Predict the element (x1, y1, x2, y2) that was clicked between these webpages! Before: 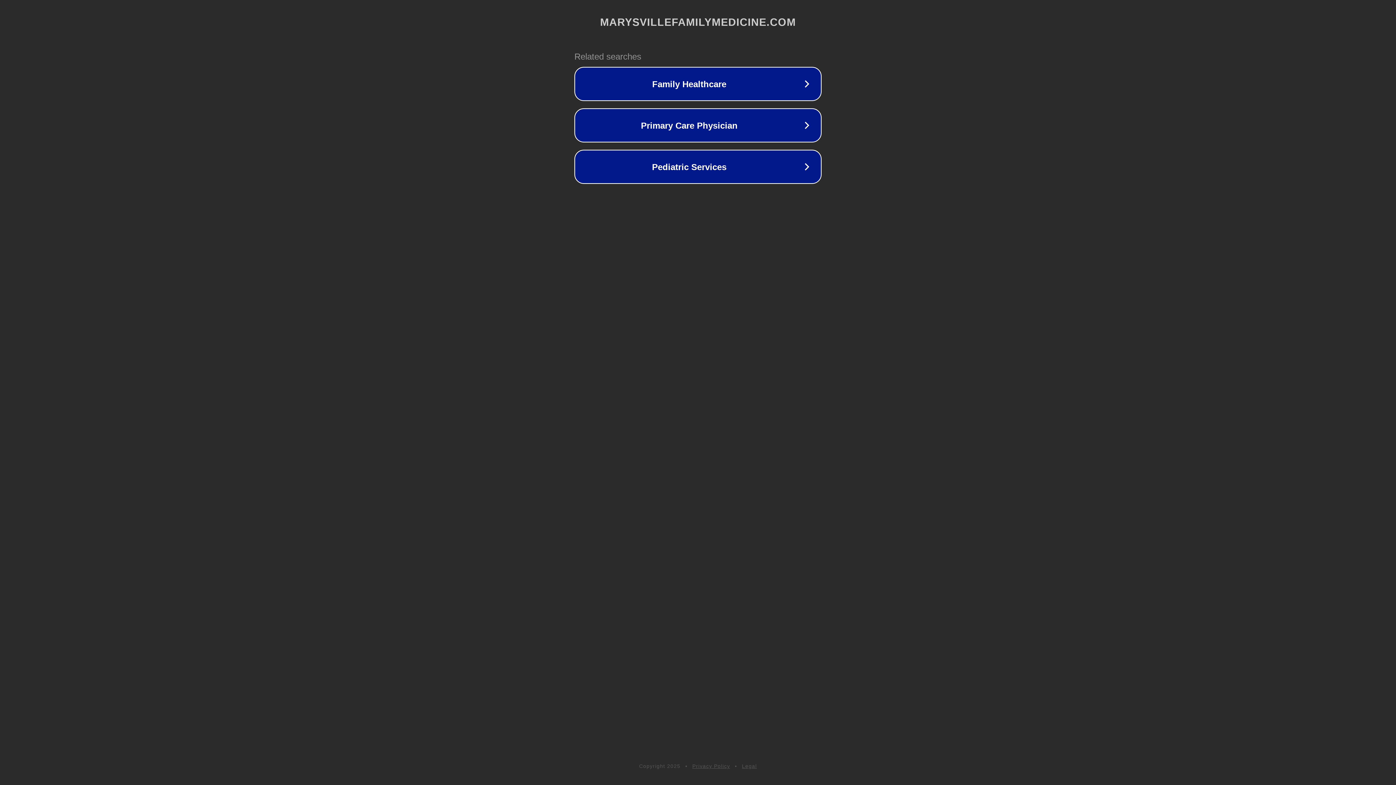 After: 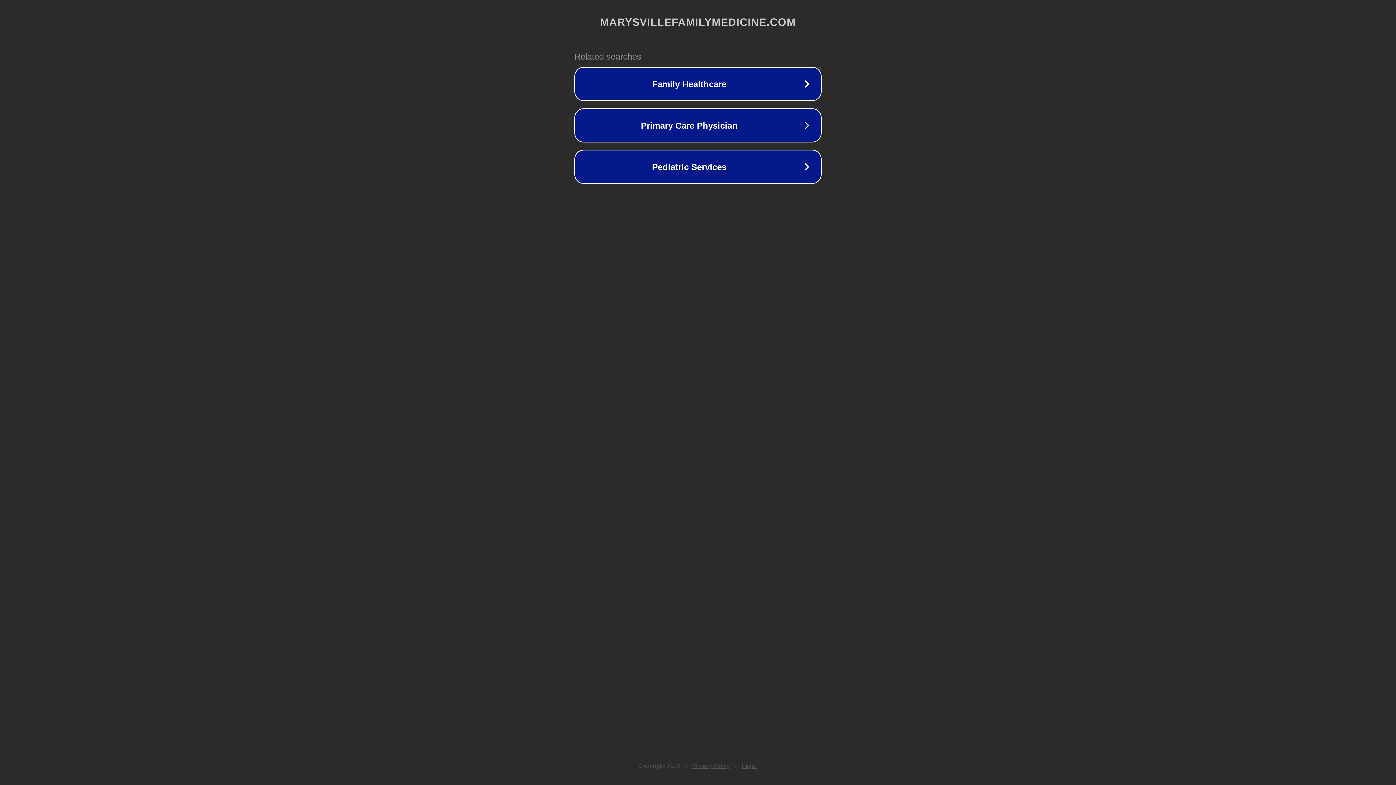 Action: label: Privacy Policy bbox: (692, 763, 730, 769)